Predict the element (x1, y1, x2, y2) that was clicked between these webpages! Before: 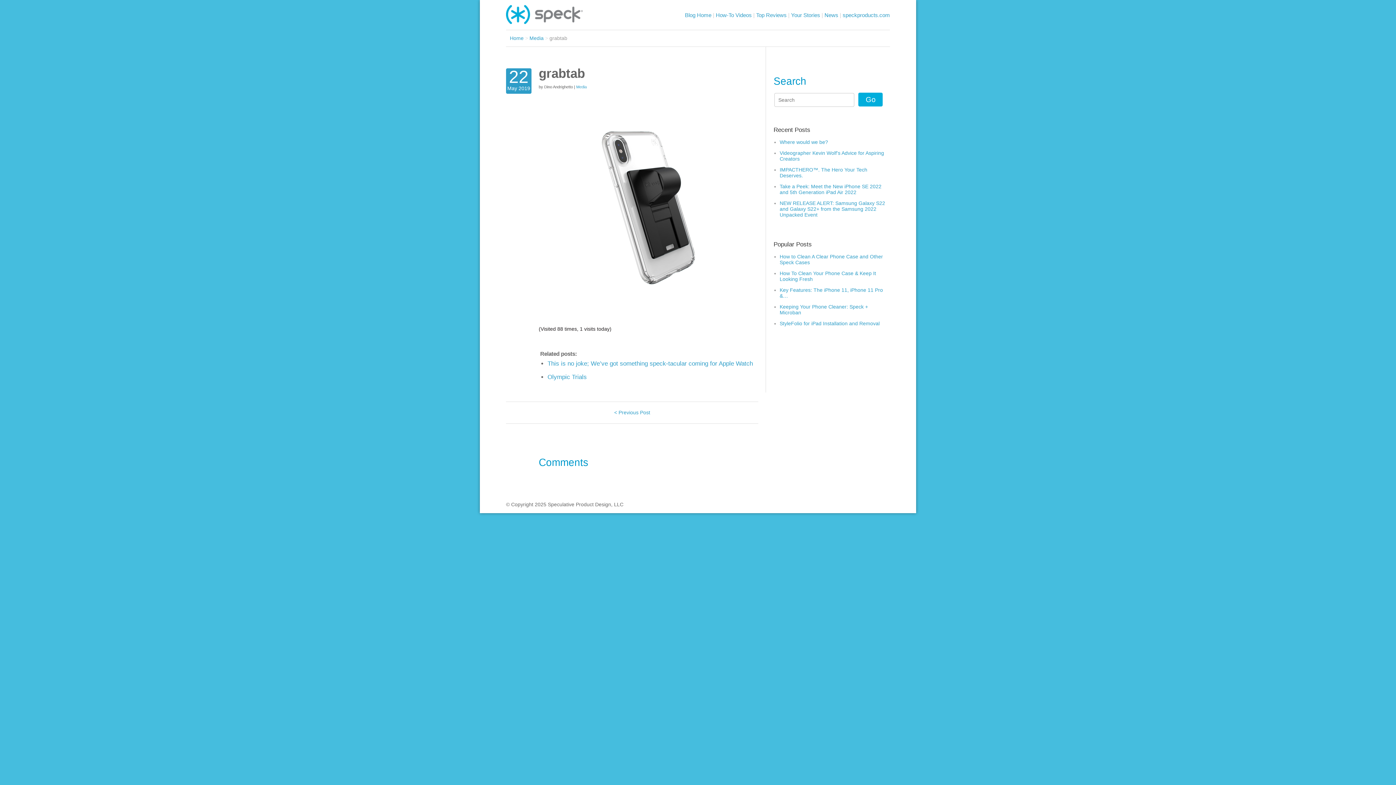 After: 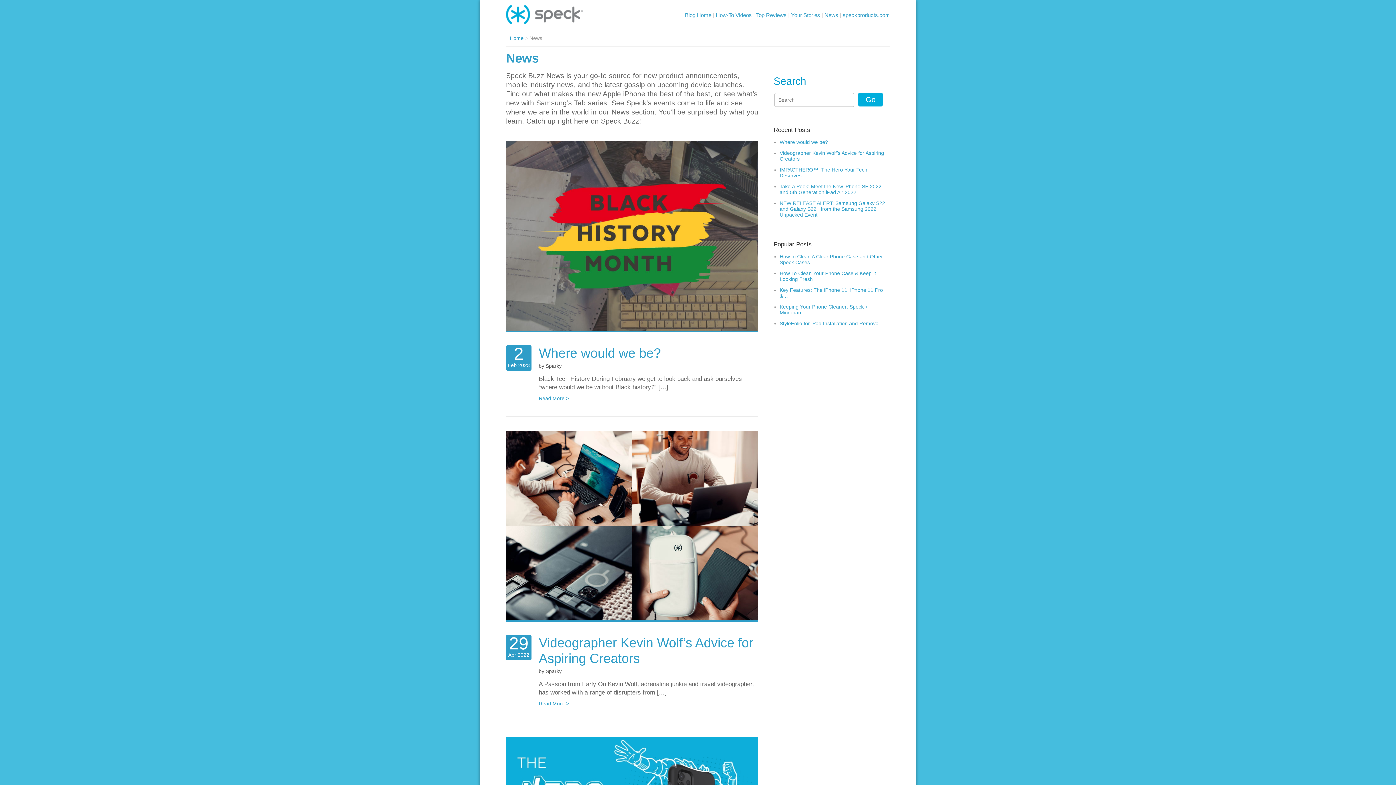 Action: label: News bbox: (824, 9, 838, 20)